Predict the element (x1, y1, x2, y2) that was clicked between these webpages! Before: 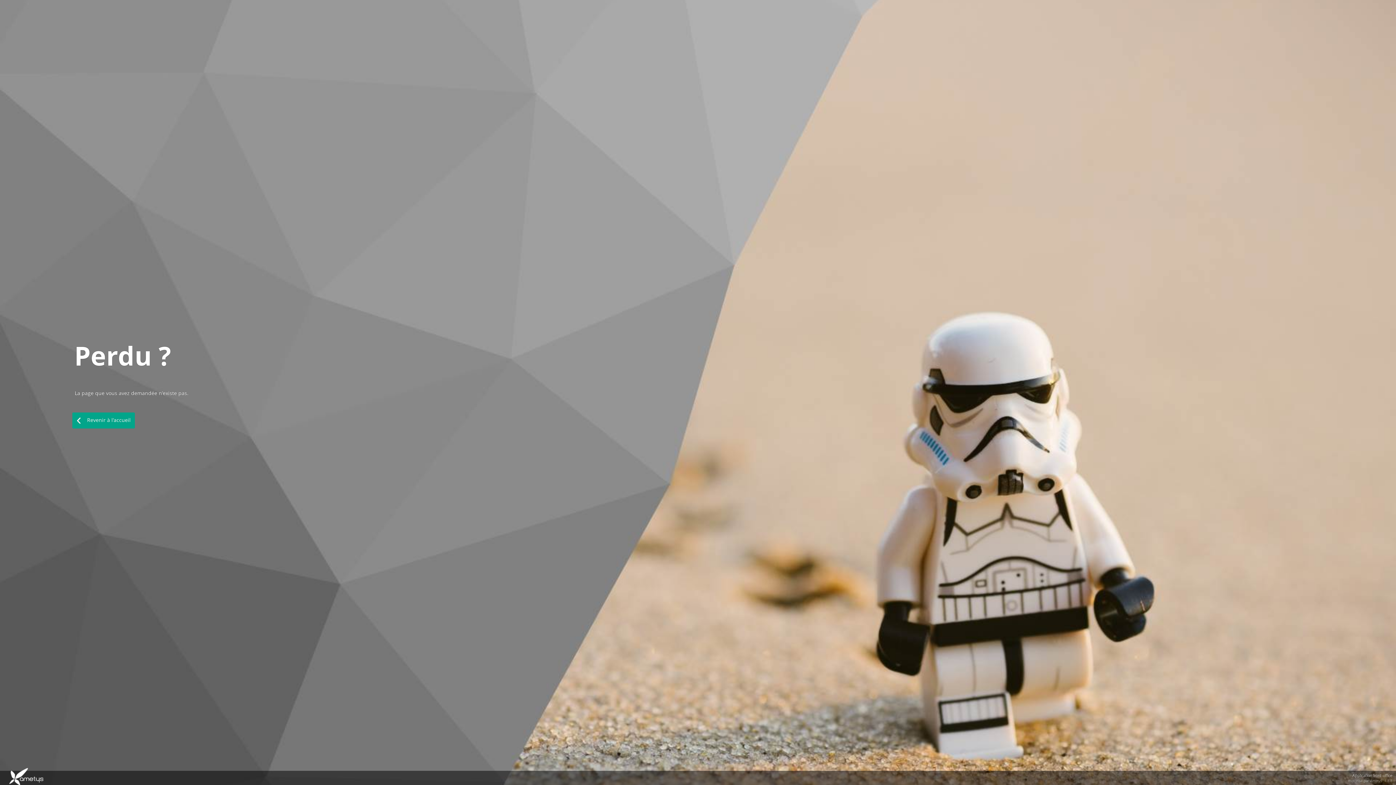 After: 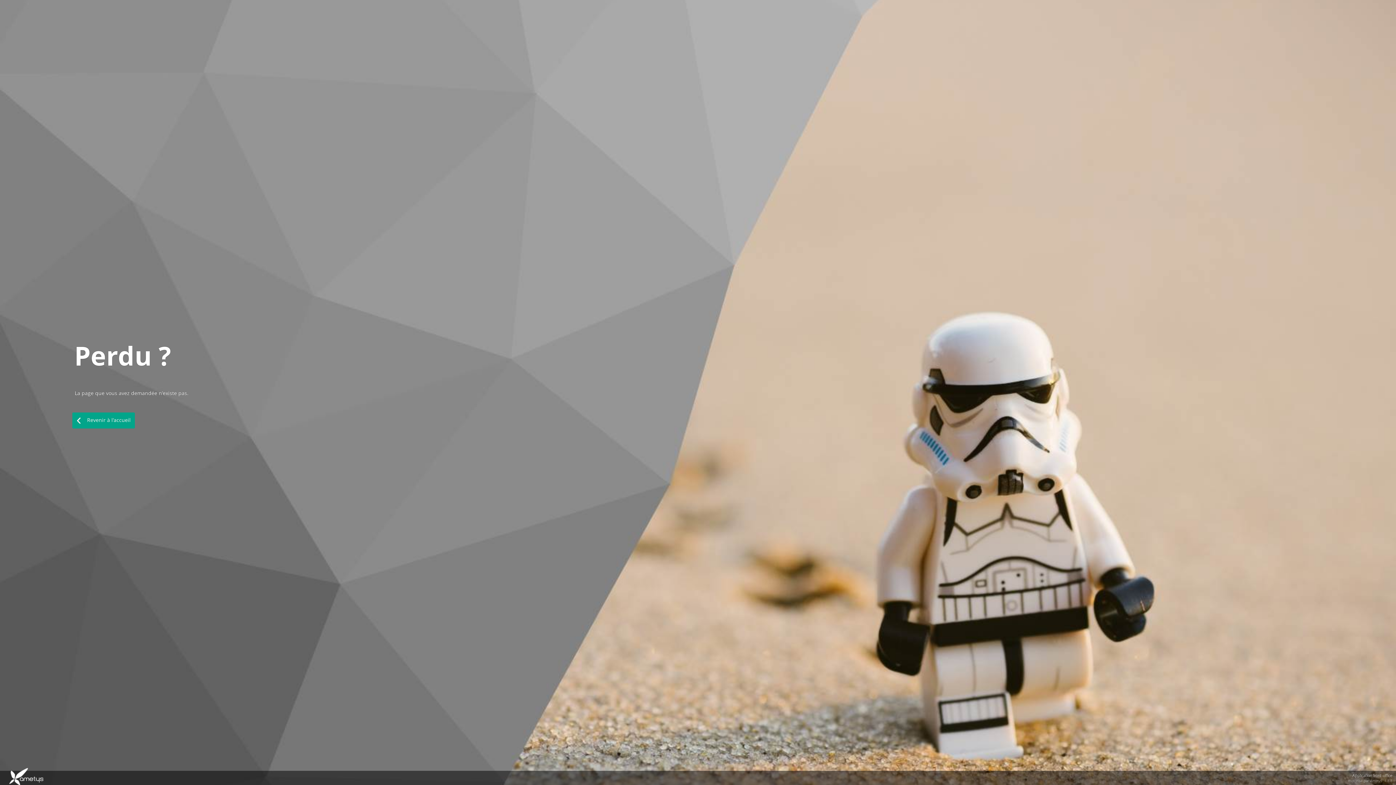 Action: label:  Revenir à l'accueil bbox: (72, 412, 134, 428)